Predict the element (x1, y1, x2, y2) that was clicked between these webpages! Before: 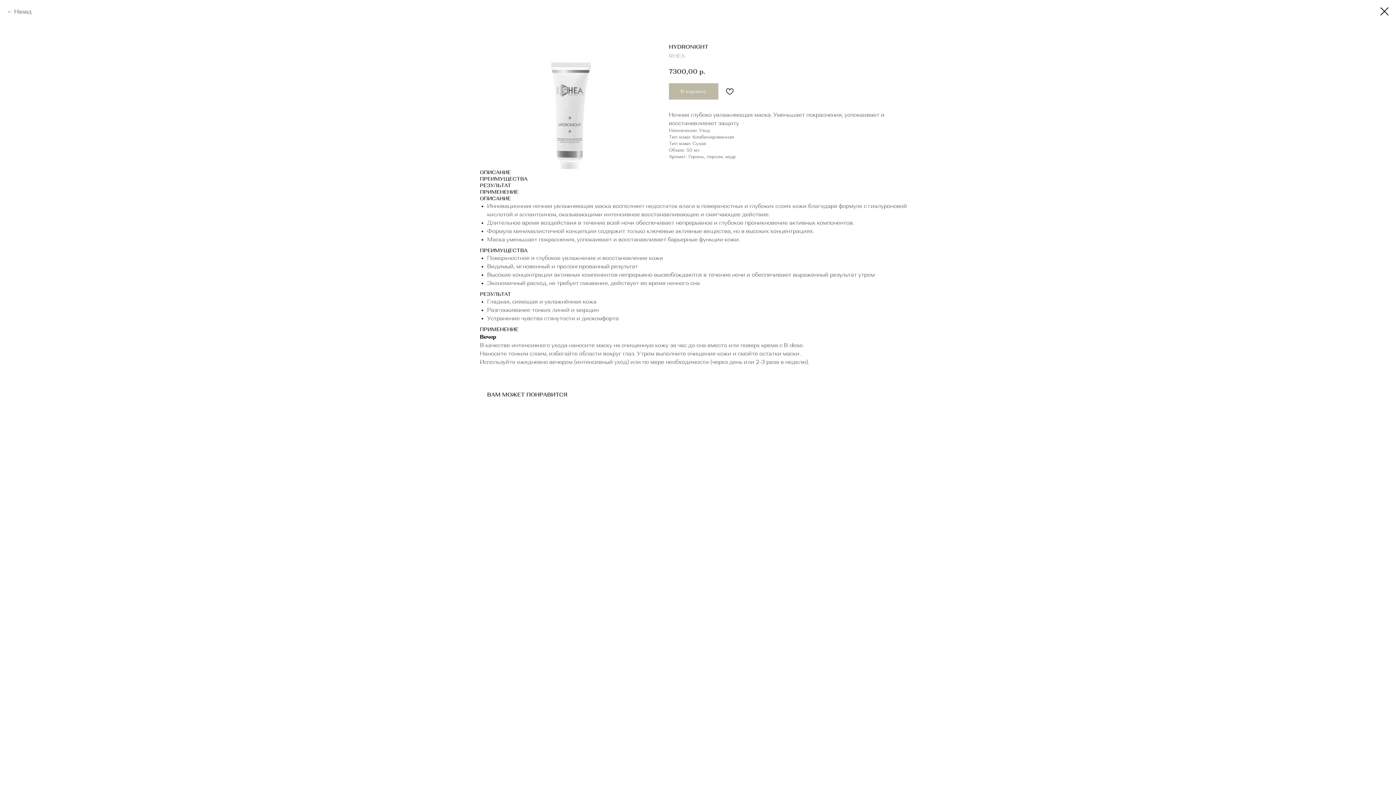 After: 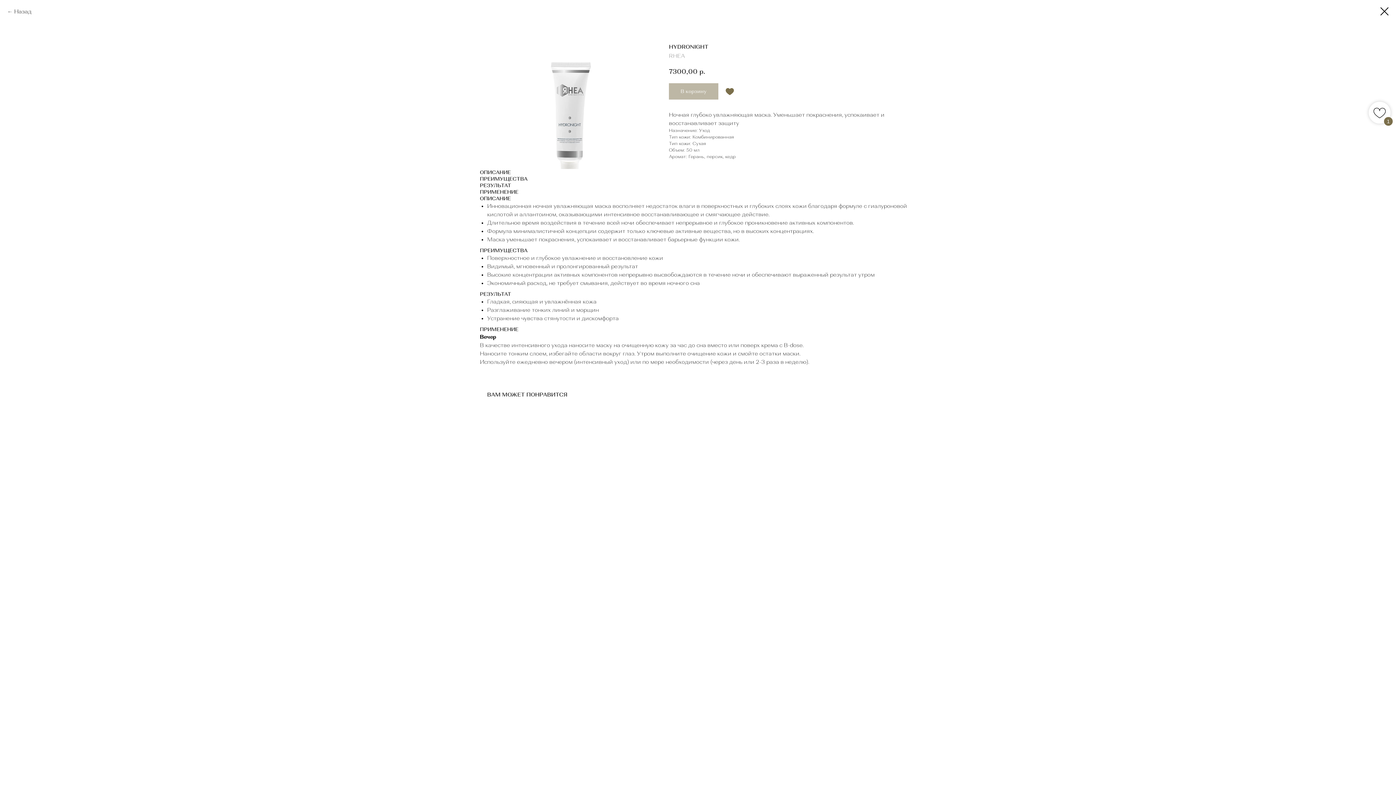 Action: bbox: (721, 83, 738, 99)